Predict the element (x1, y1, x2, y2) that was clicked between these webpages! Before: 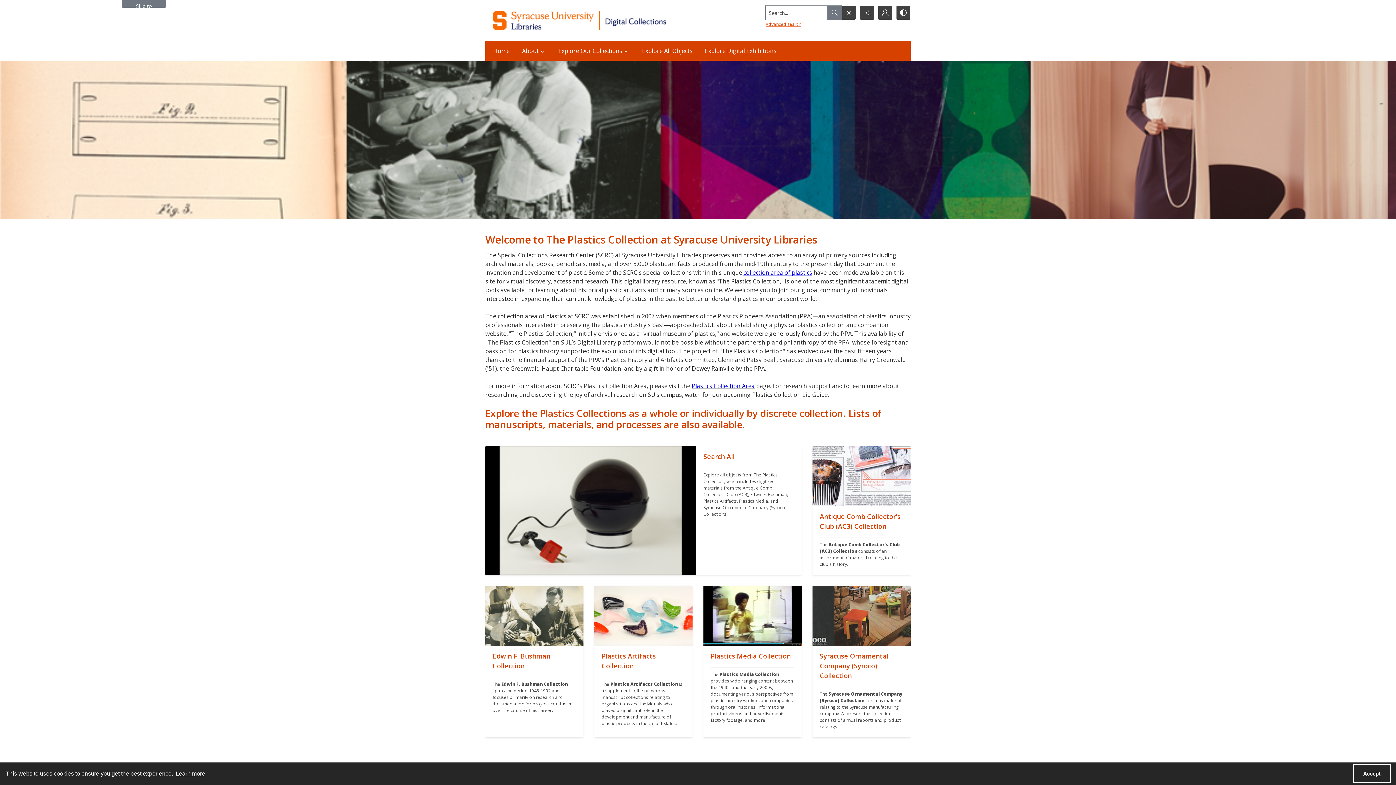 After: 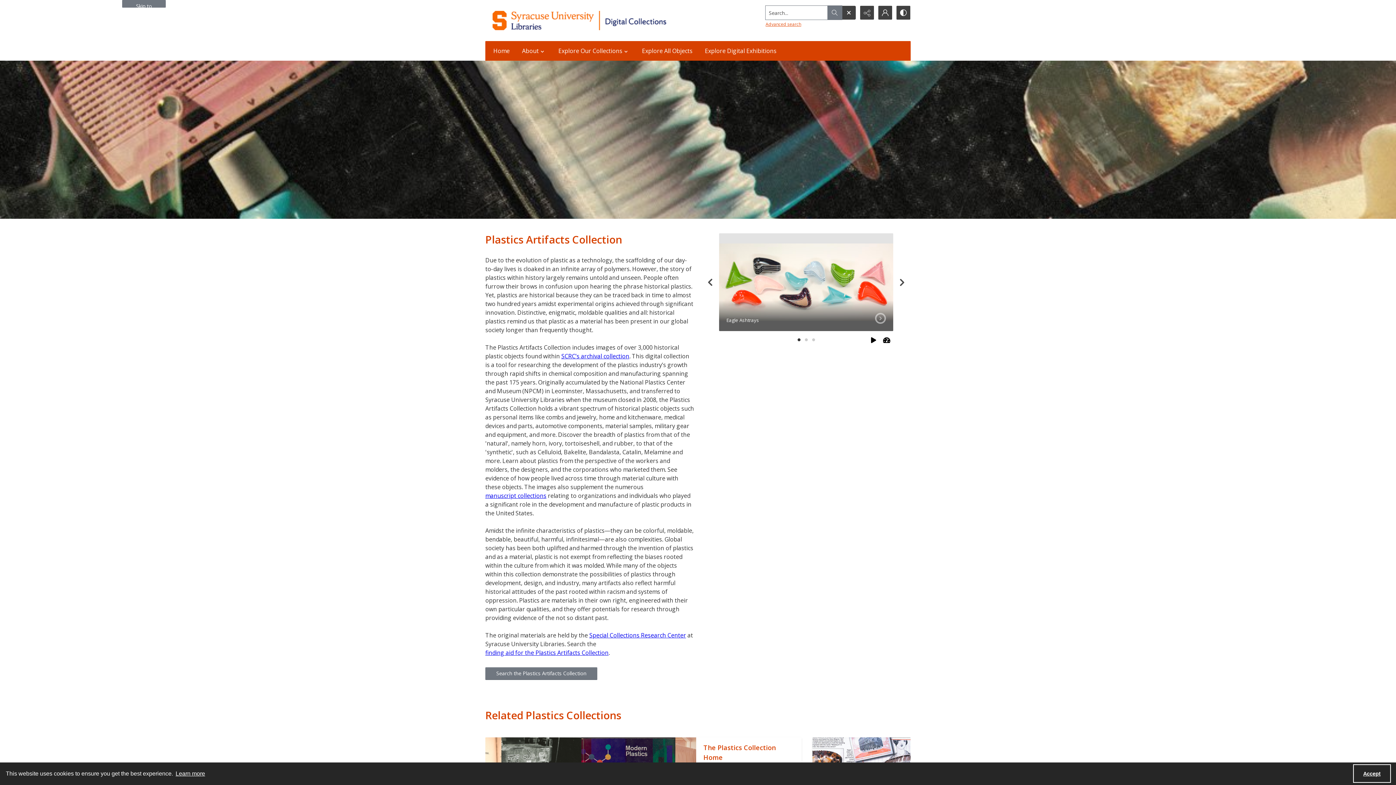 Action: label: "" bbox: (594, 586, 692, 646)